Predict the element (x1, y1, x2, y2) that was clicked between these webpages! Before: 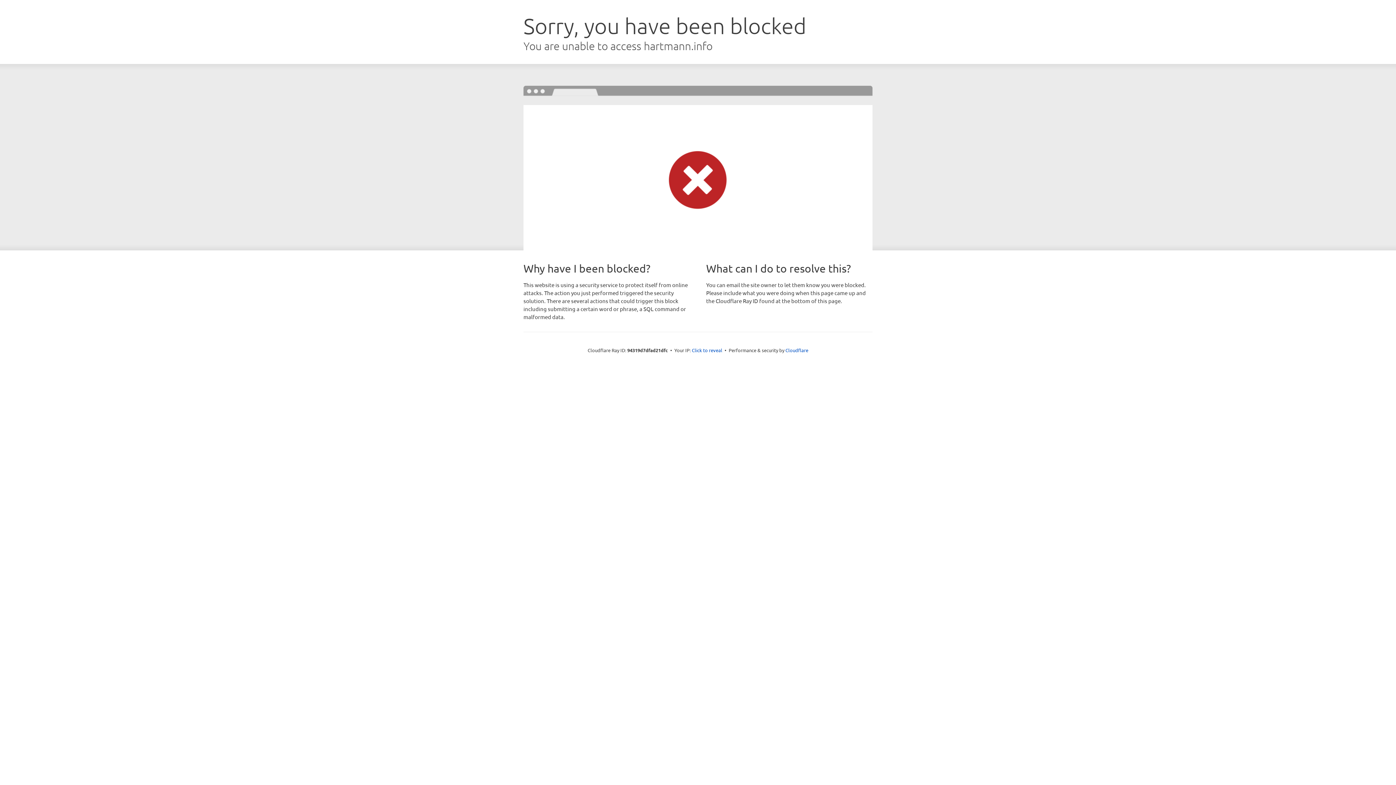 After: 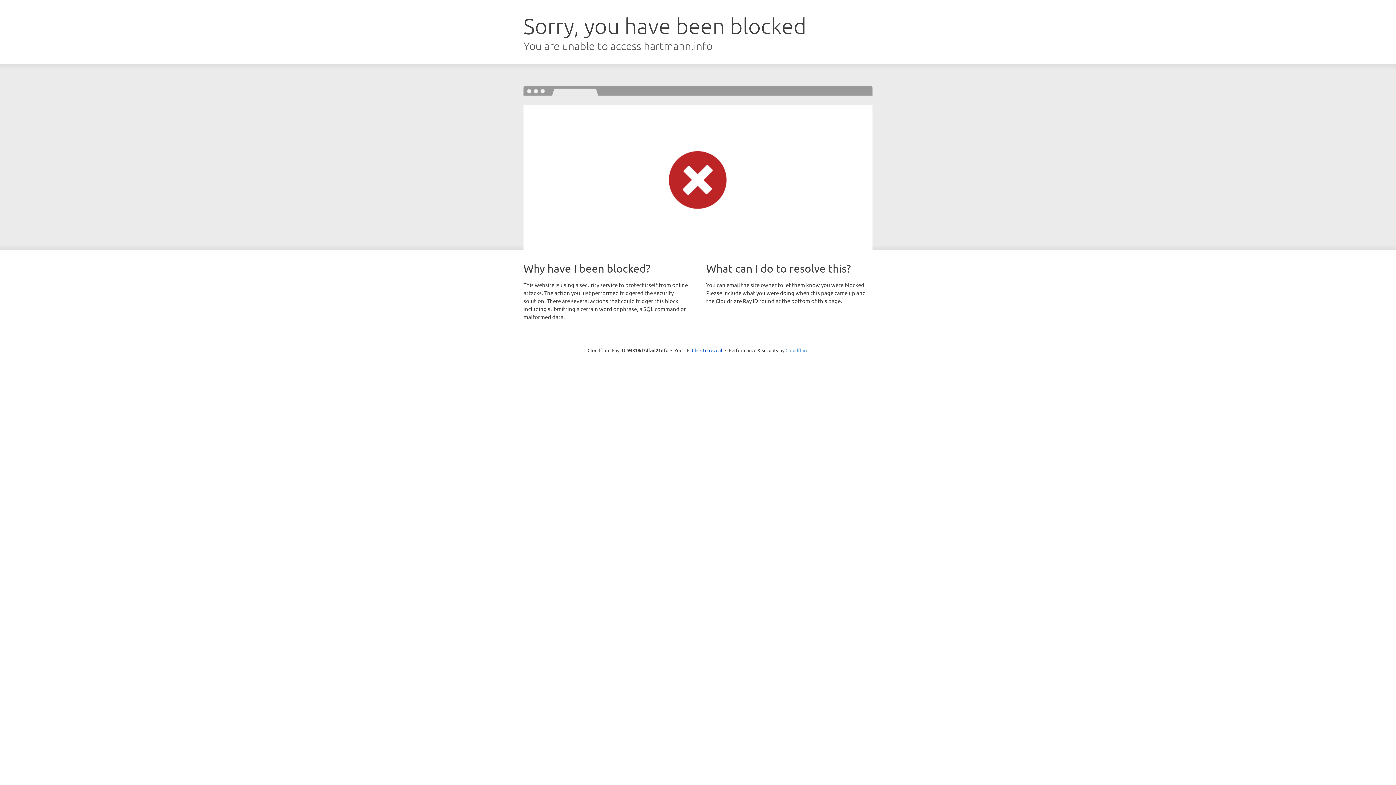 Action: label: Cloudflare bbox: (785, 347, 808, 353)